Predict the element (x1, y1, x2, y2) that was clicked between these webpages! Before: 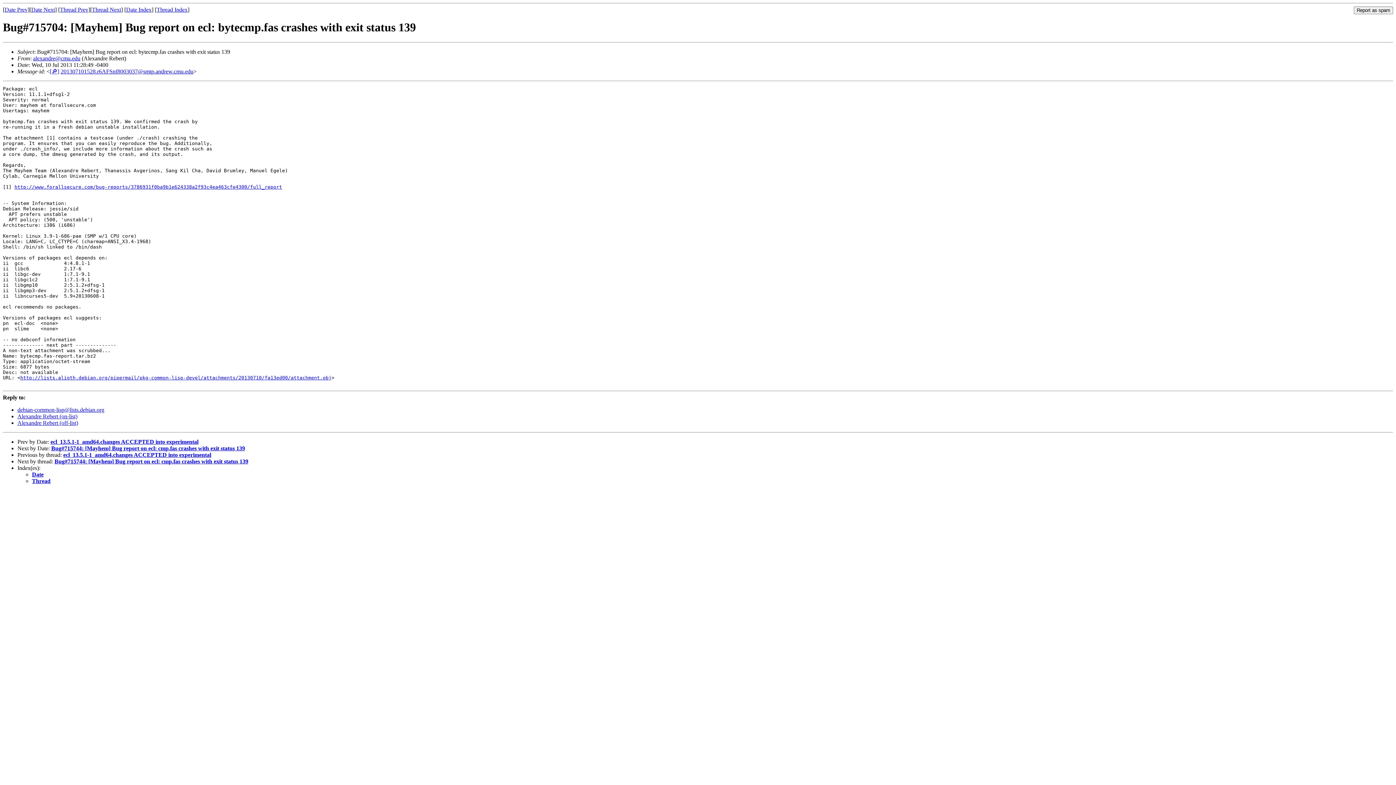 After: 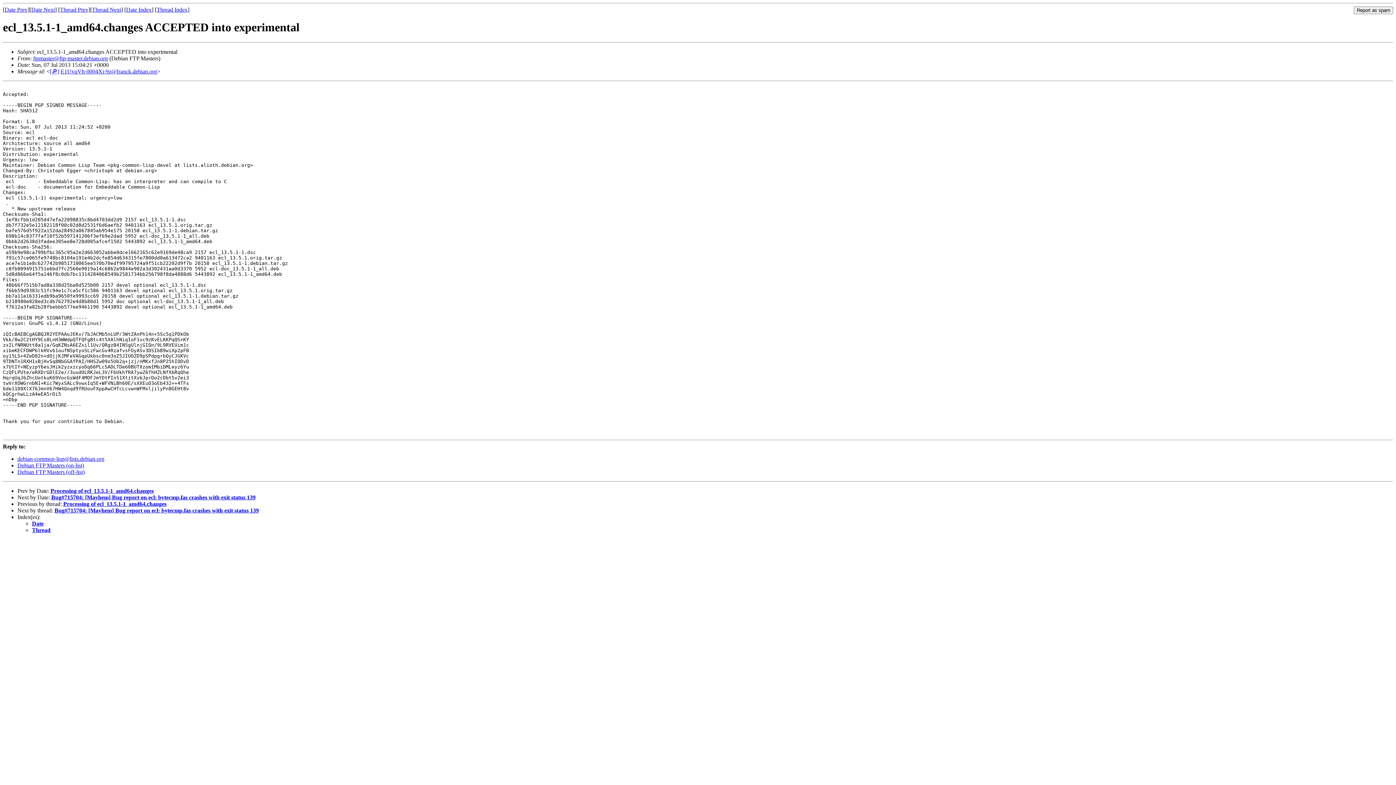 Action: label: Thread Prev bbox: (60, 6, 88, 12)